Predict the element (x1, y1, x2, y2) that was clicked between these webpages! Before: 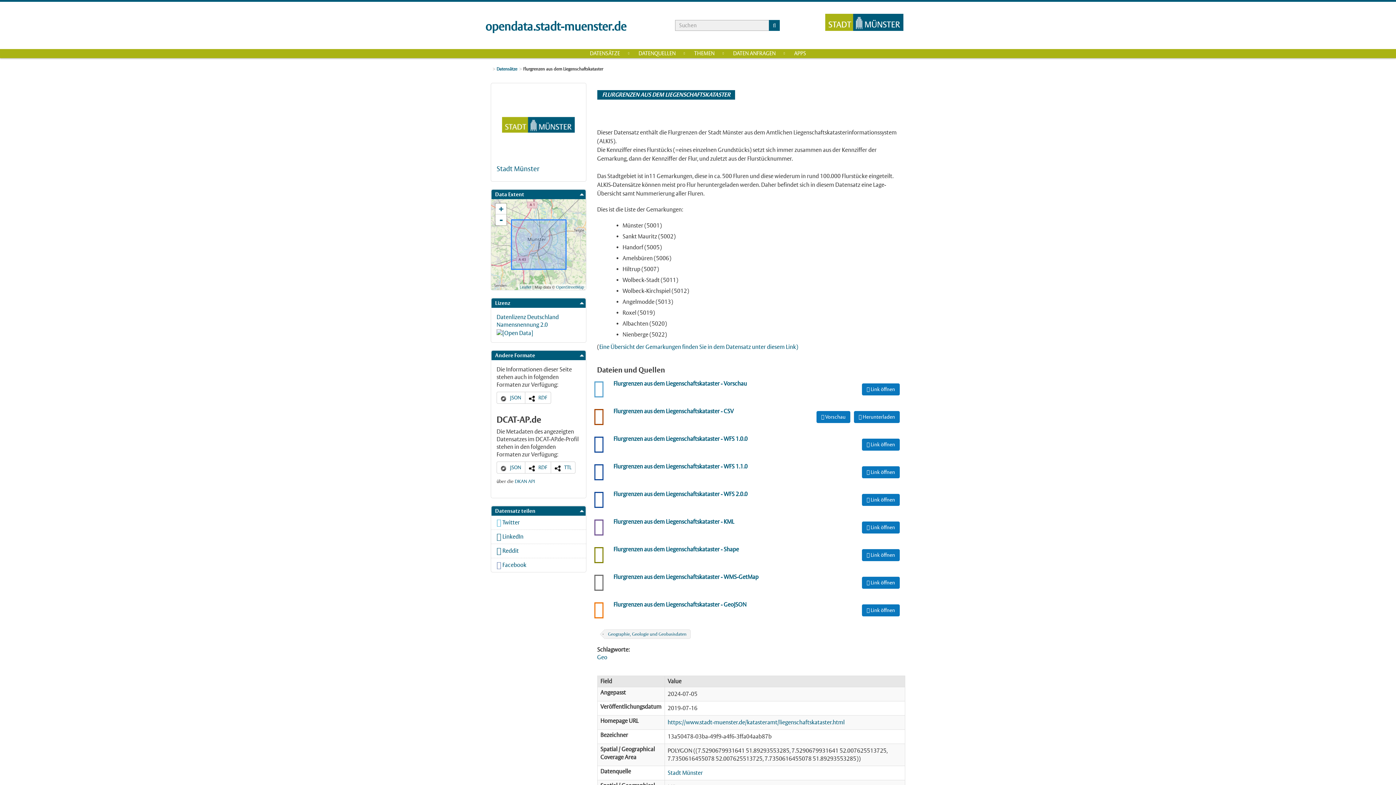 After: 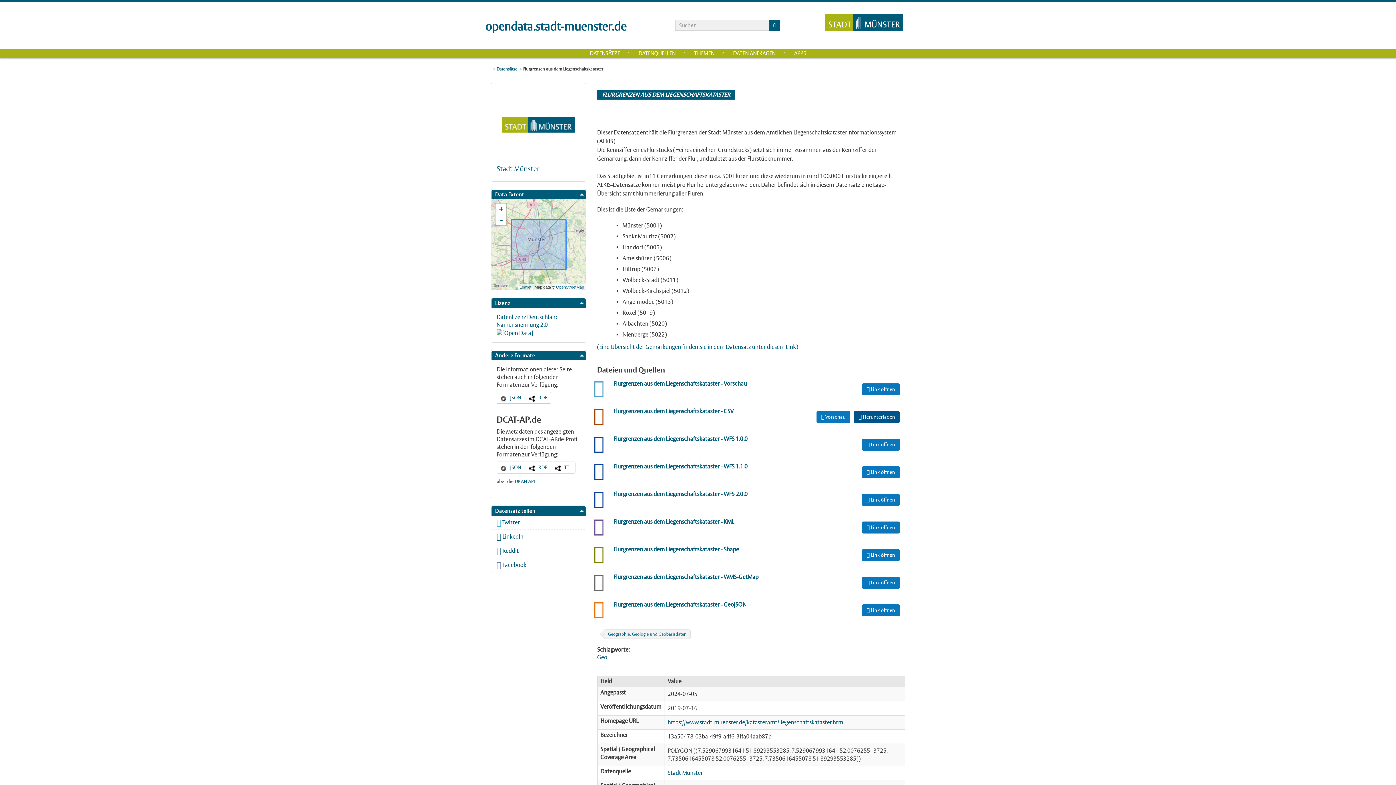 Action: bbox: (854, 411, 900, 423) label:  Herunterladen